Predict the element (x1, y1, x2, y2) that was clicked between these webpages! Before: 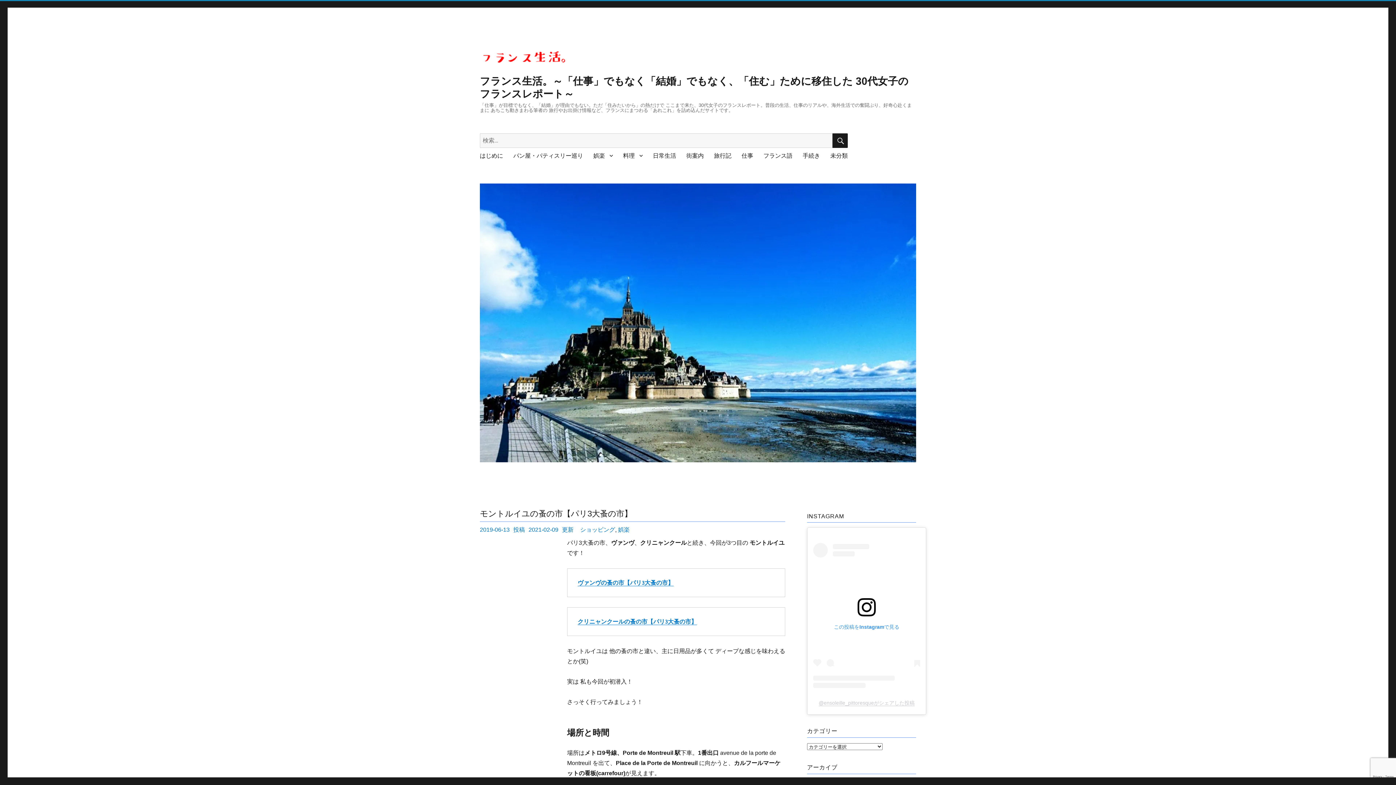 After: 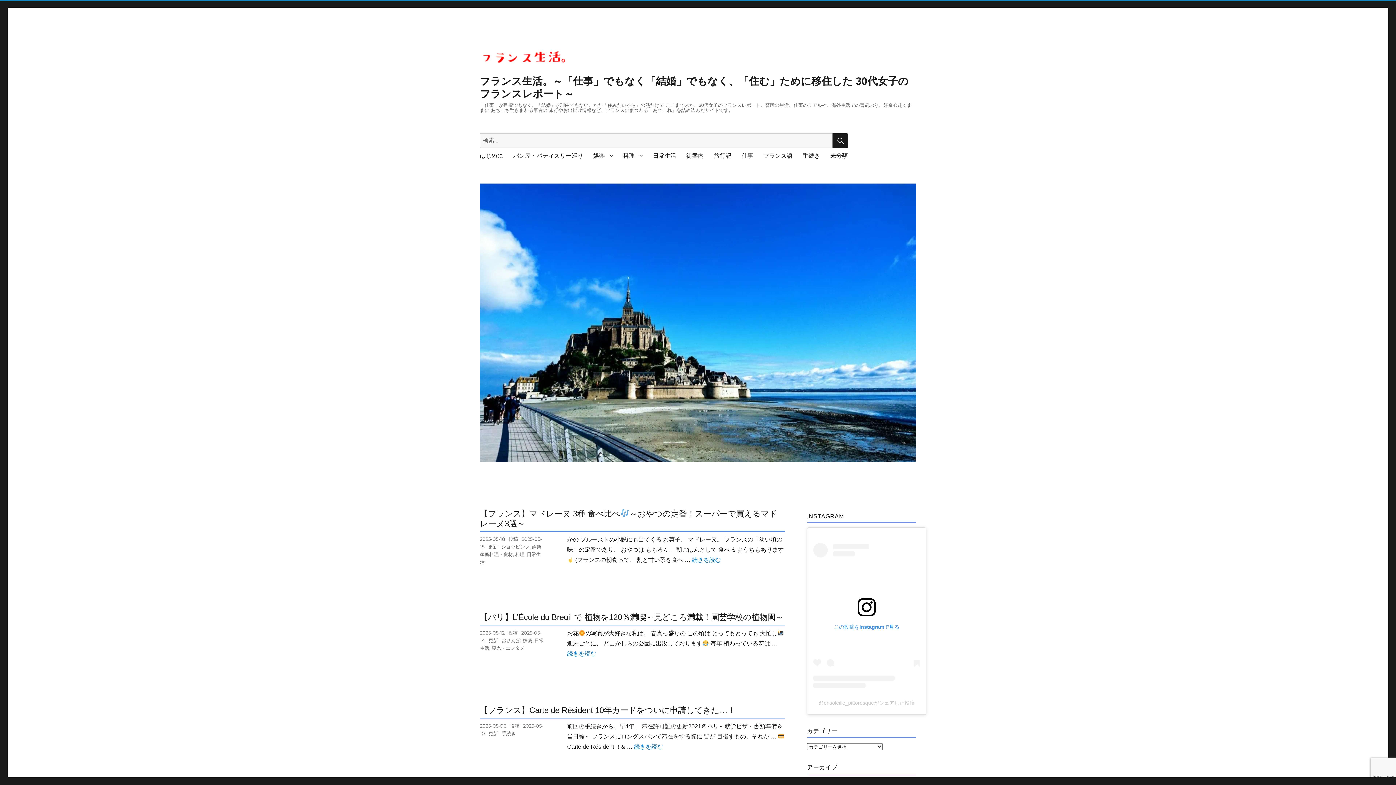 Action: bbox: (480, 183, 916, 462)